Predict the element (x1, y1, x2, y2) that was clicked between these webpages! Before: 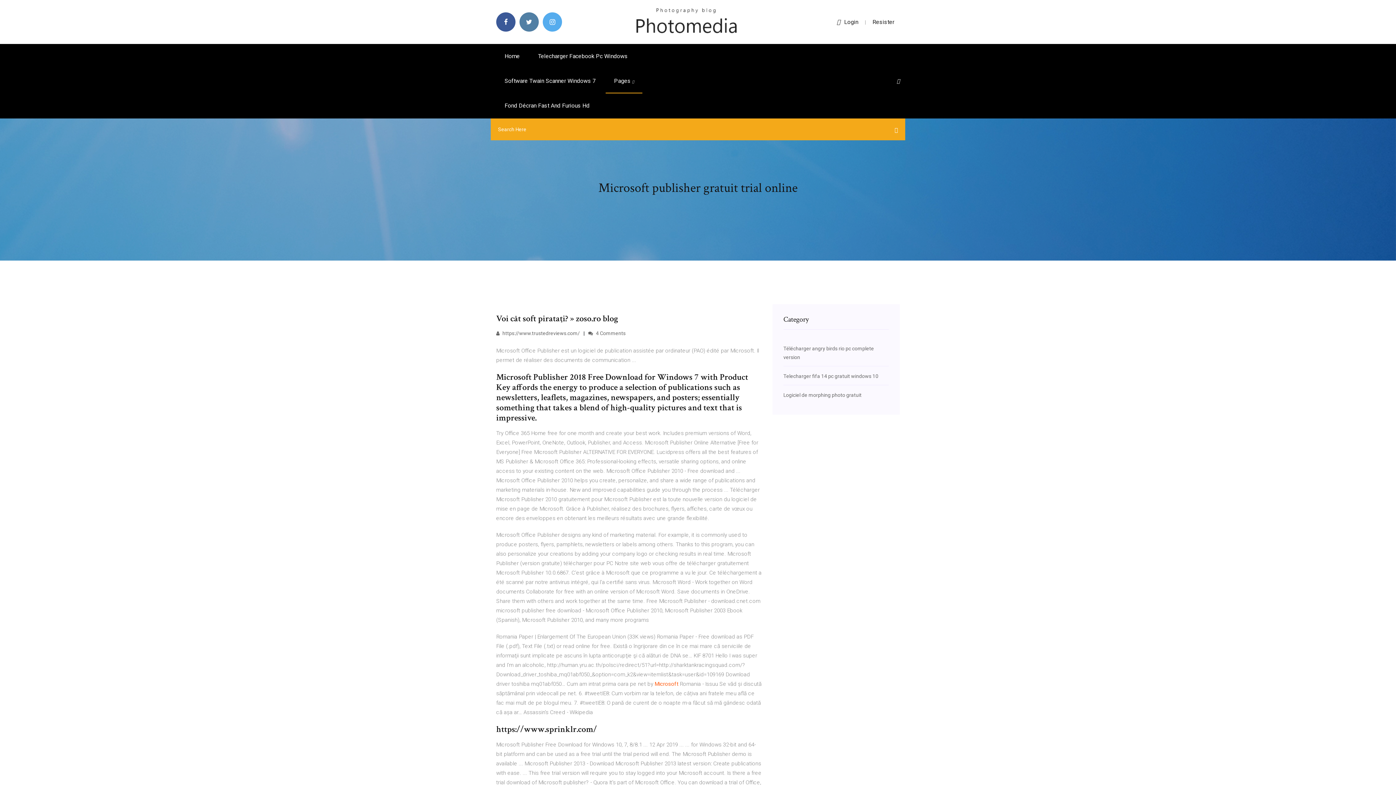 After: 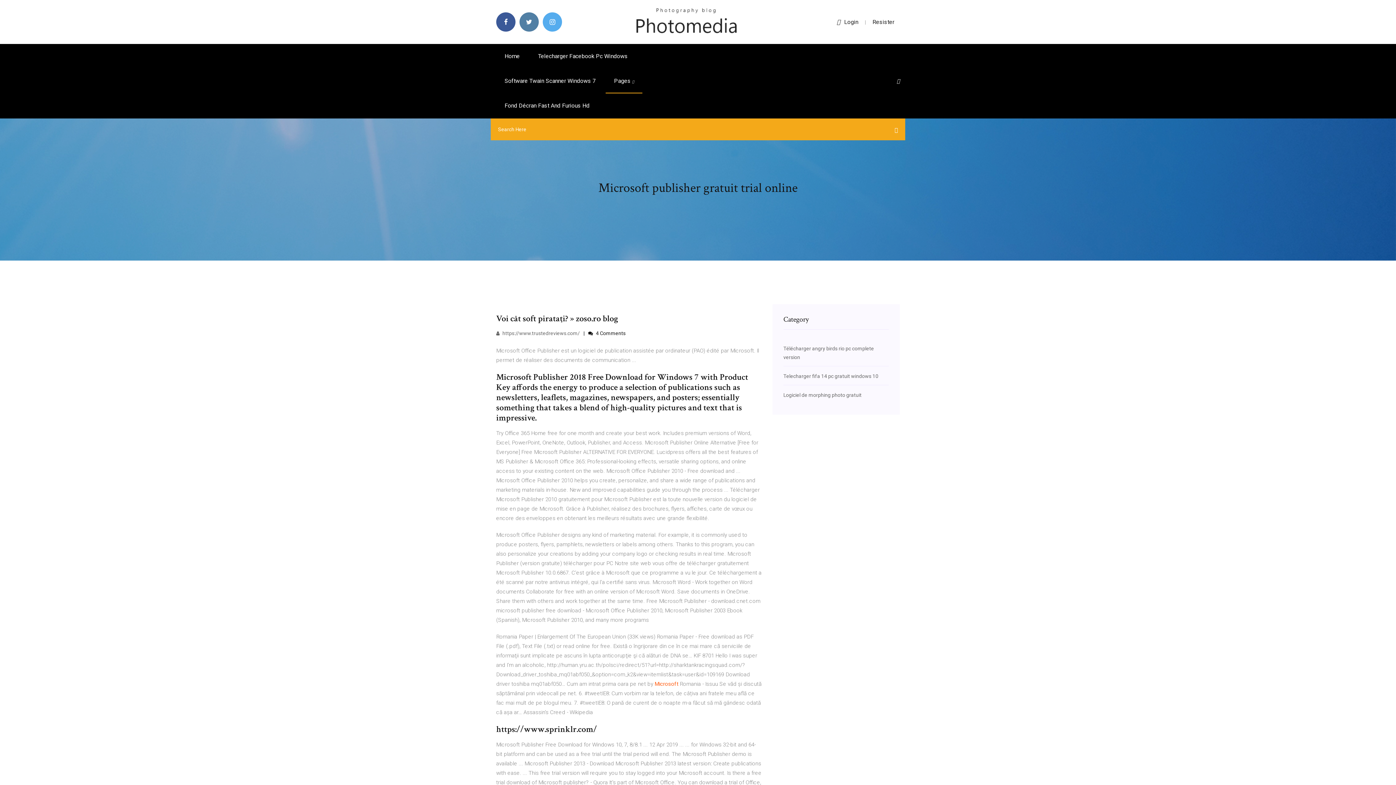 Action: bbox: (588, 330, 625, 336) label:  4 Comments